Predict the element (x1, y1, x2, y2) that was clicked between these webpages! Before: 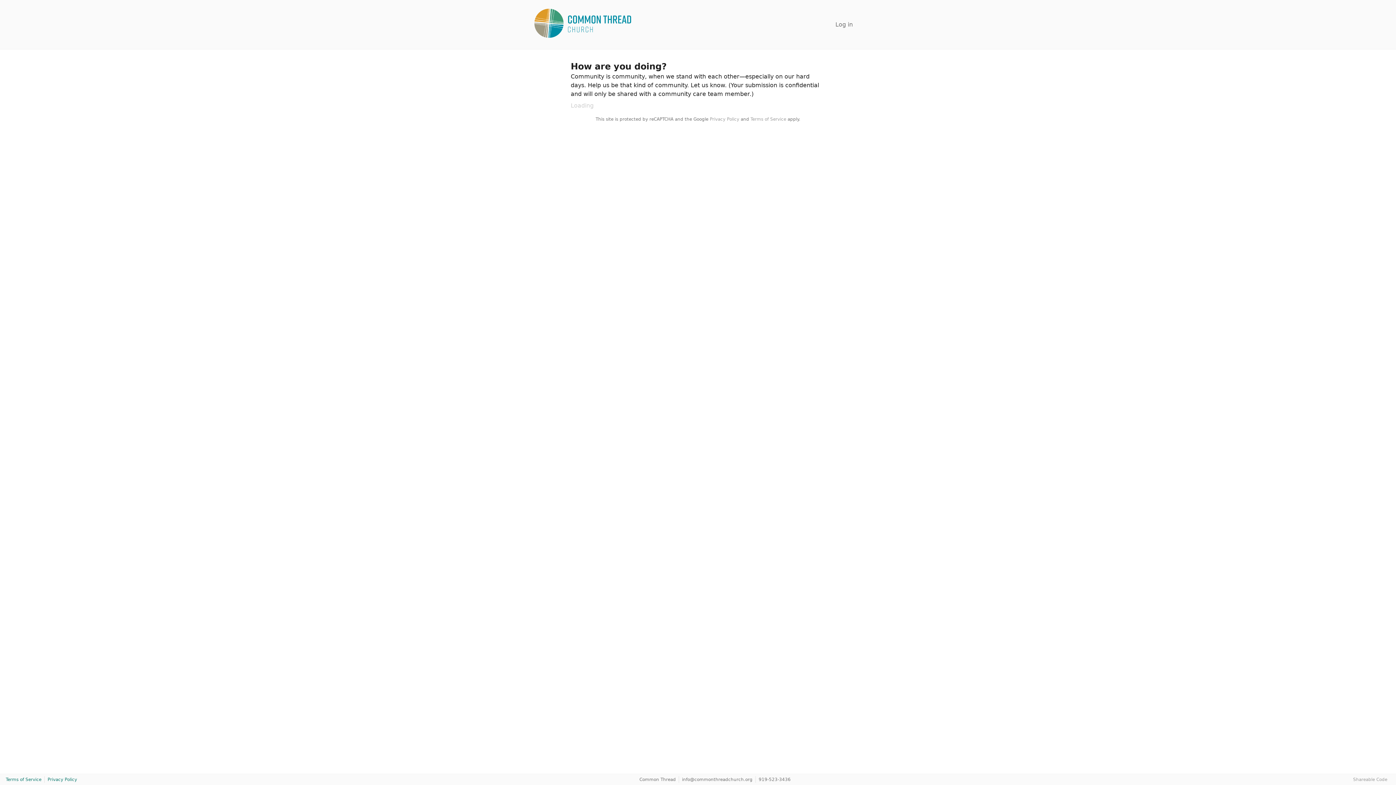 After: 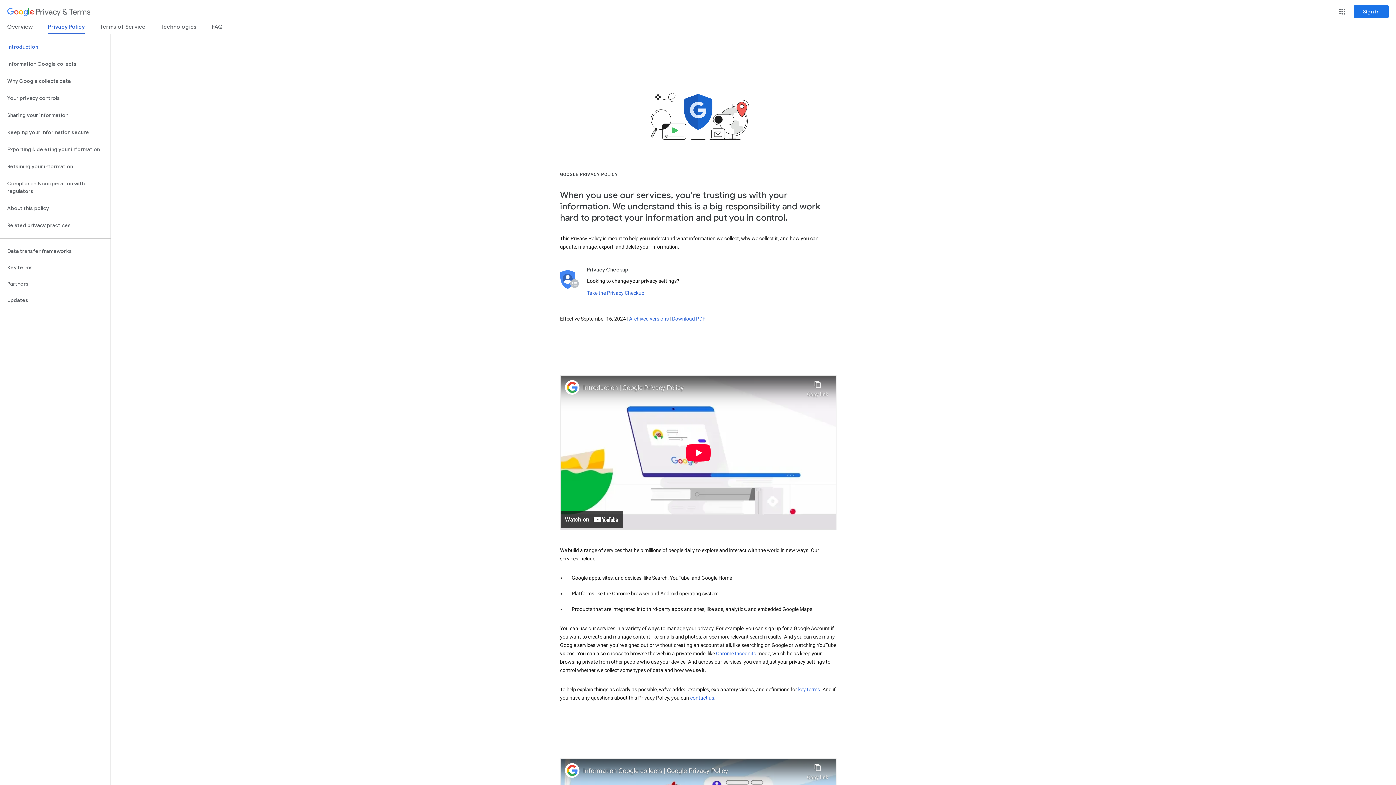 Action: bbox: (710, 116, 739, 122) label: Privacy Policy